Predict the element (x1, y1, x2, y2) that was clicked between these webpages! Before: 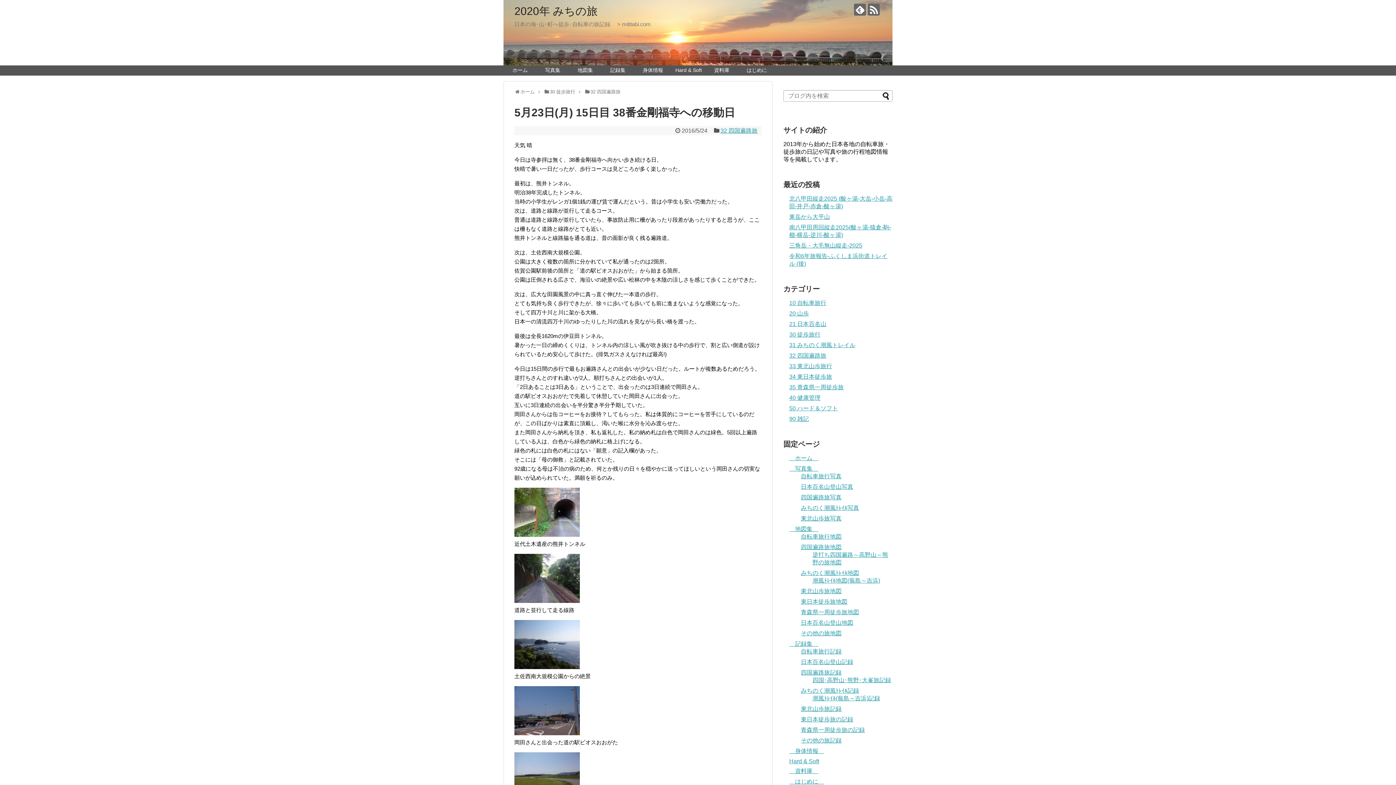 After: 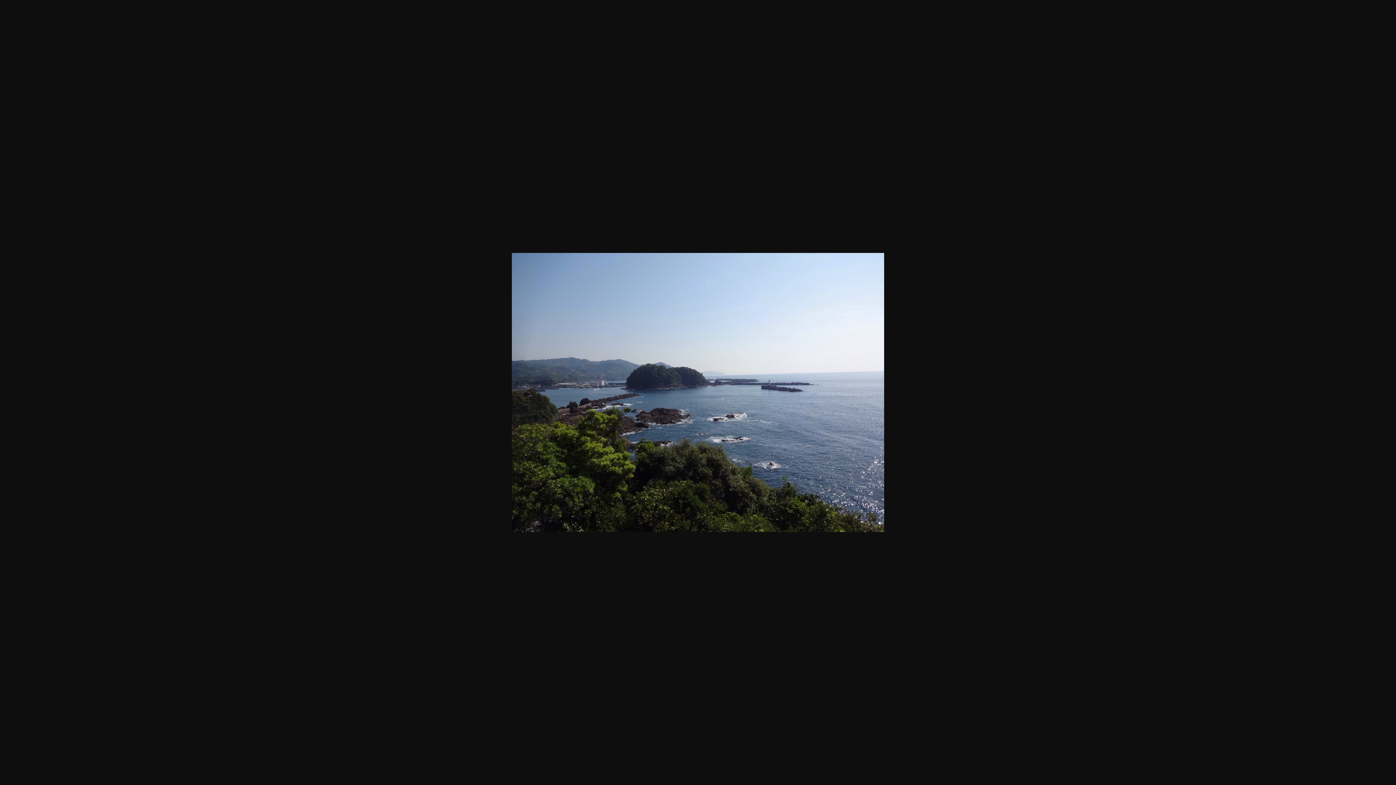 Action: bbox: (514, 664, 580, 670)